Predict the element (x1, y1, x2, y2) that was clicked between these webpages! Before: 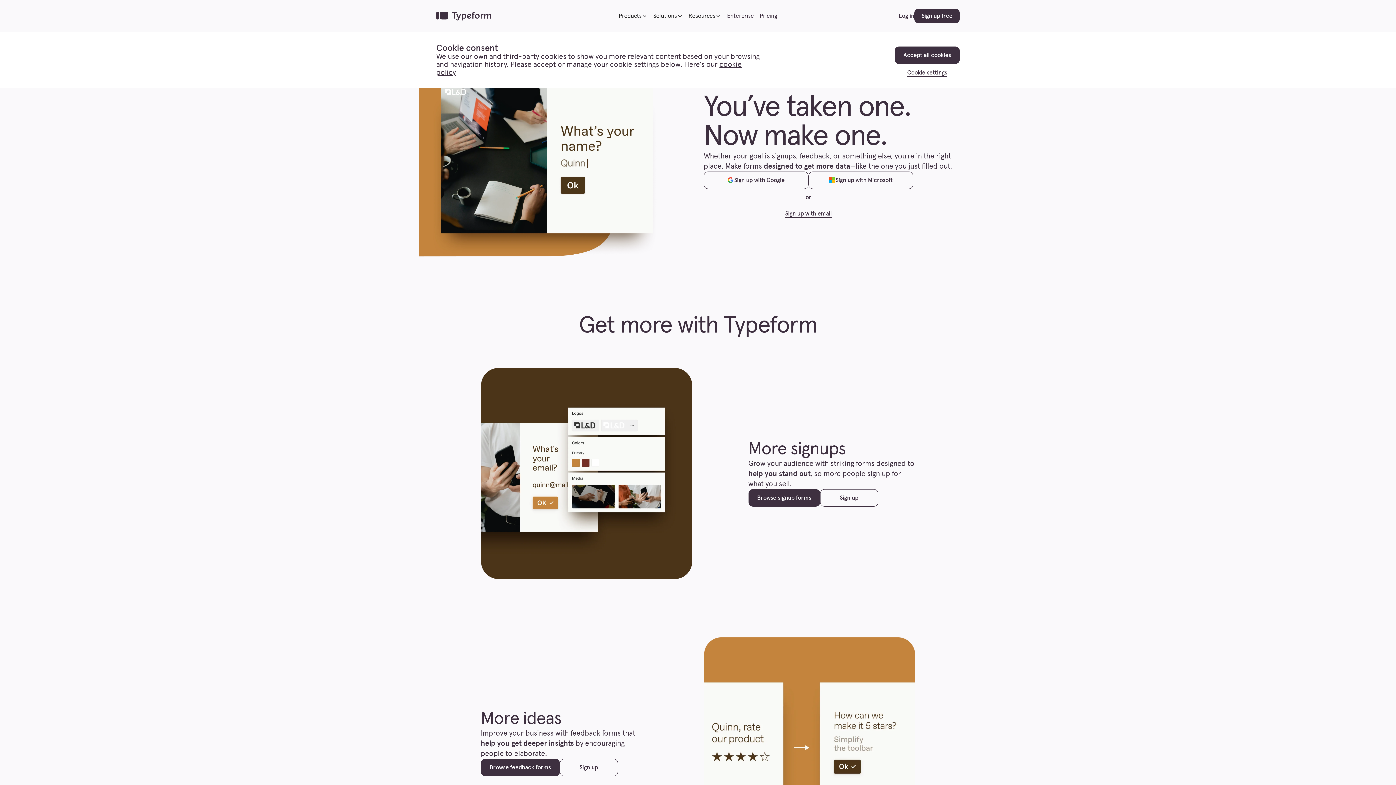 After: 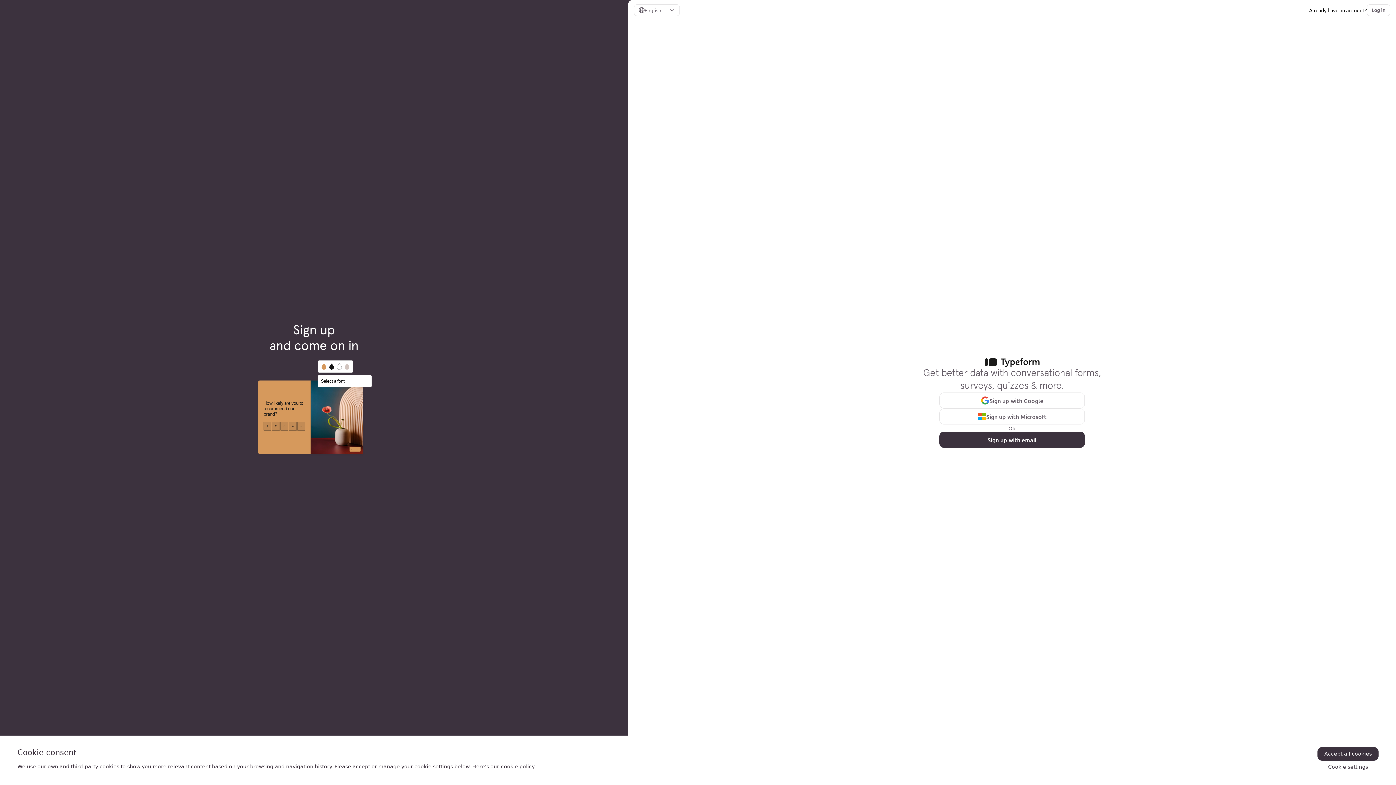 Action: bbox: (820, 489, 878, 507) label: Sign up